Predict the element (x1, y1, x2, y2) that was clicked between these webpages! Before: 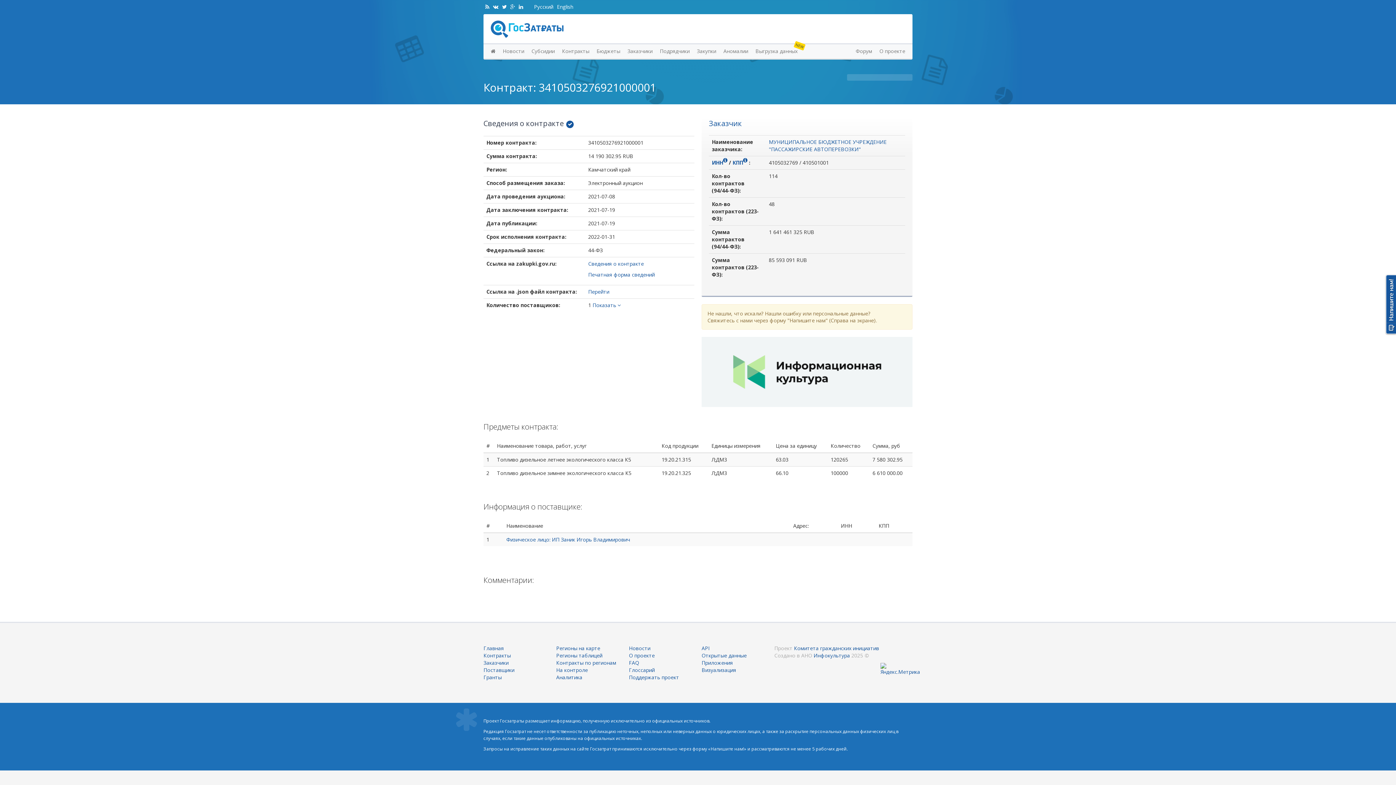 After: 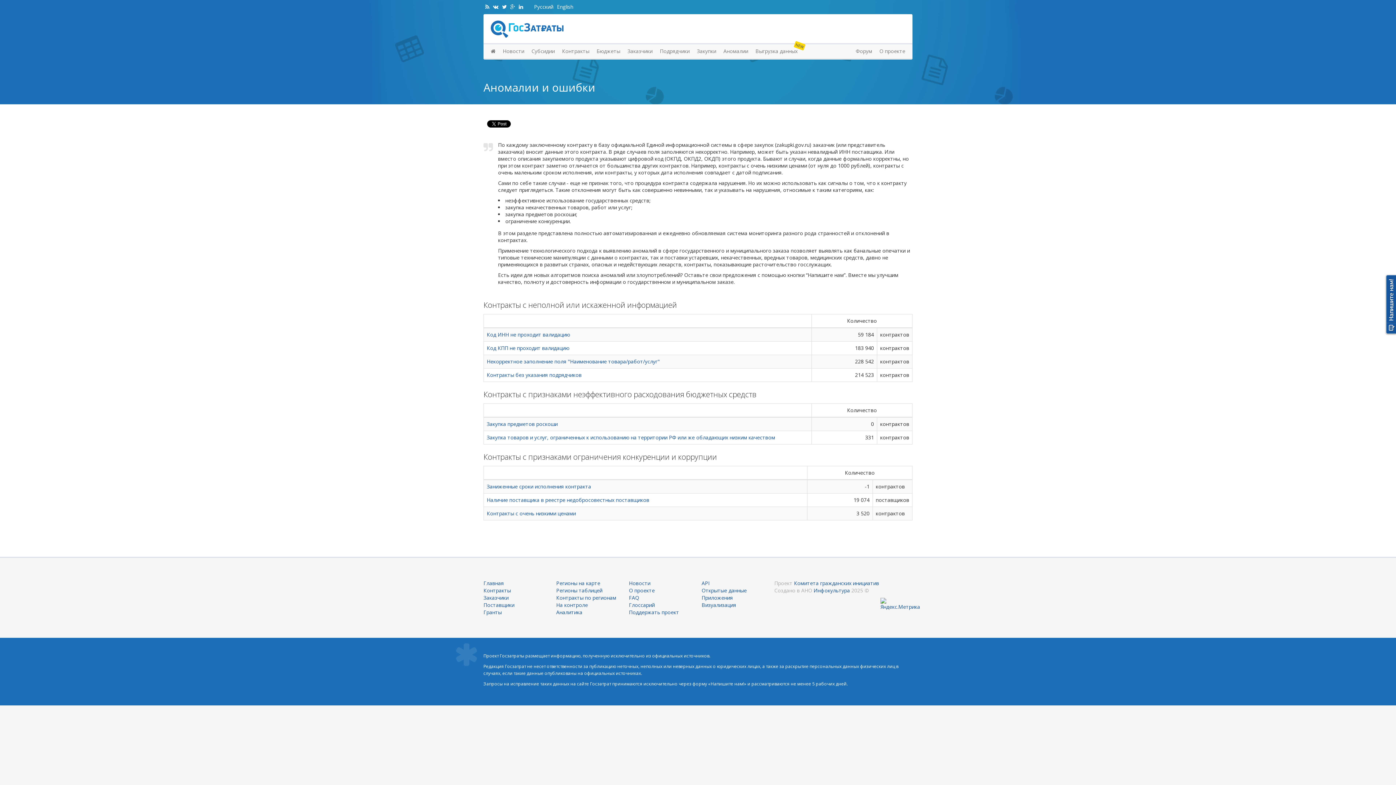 Action: bbox: (556, 668, 588, 673) label: На контроле